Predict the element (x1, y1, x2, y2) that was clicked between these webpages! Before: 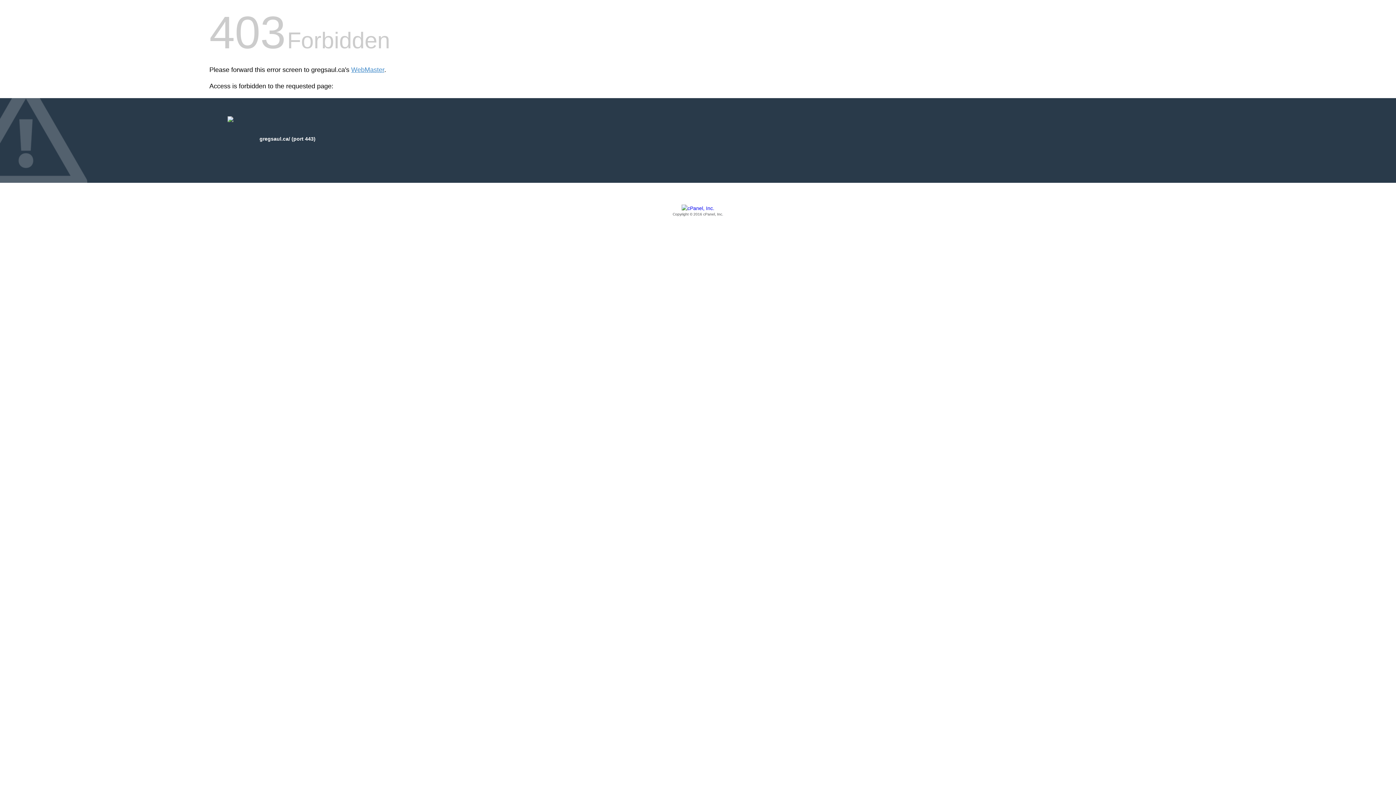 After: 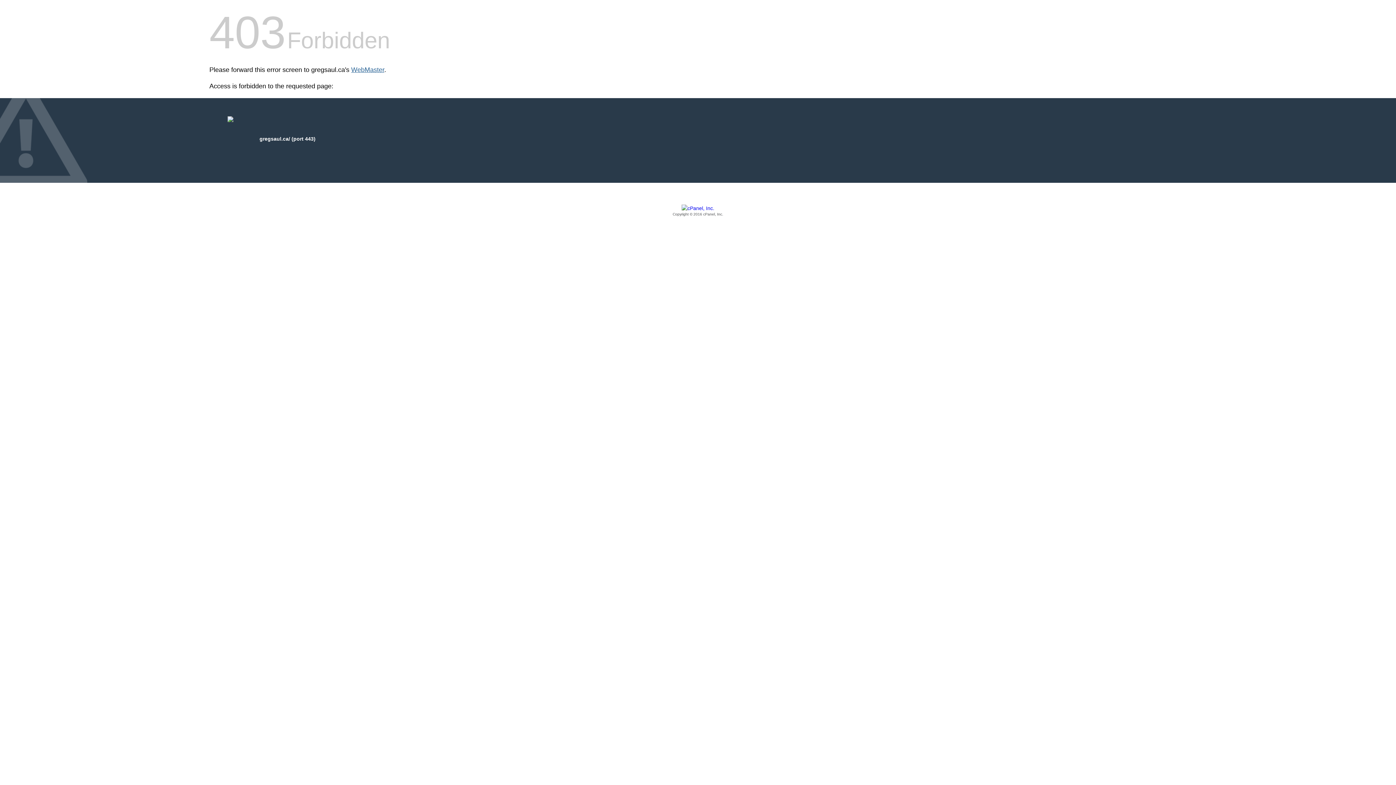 Action: label: WebMaster bbox: (351, 66, 384, 73)